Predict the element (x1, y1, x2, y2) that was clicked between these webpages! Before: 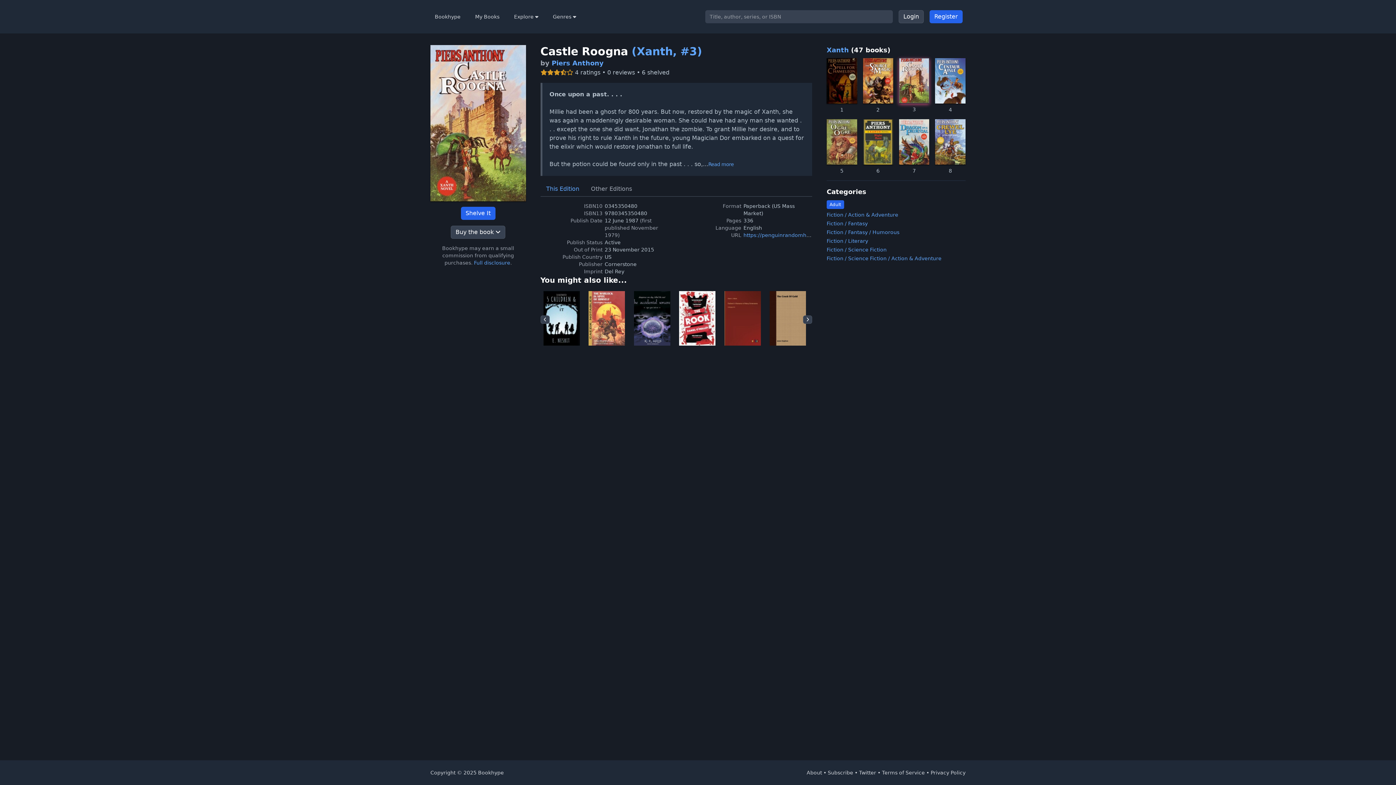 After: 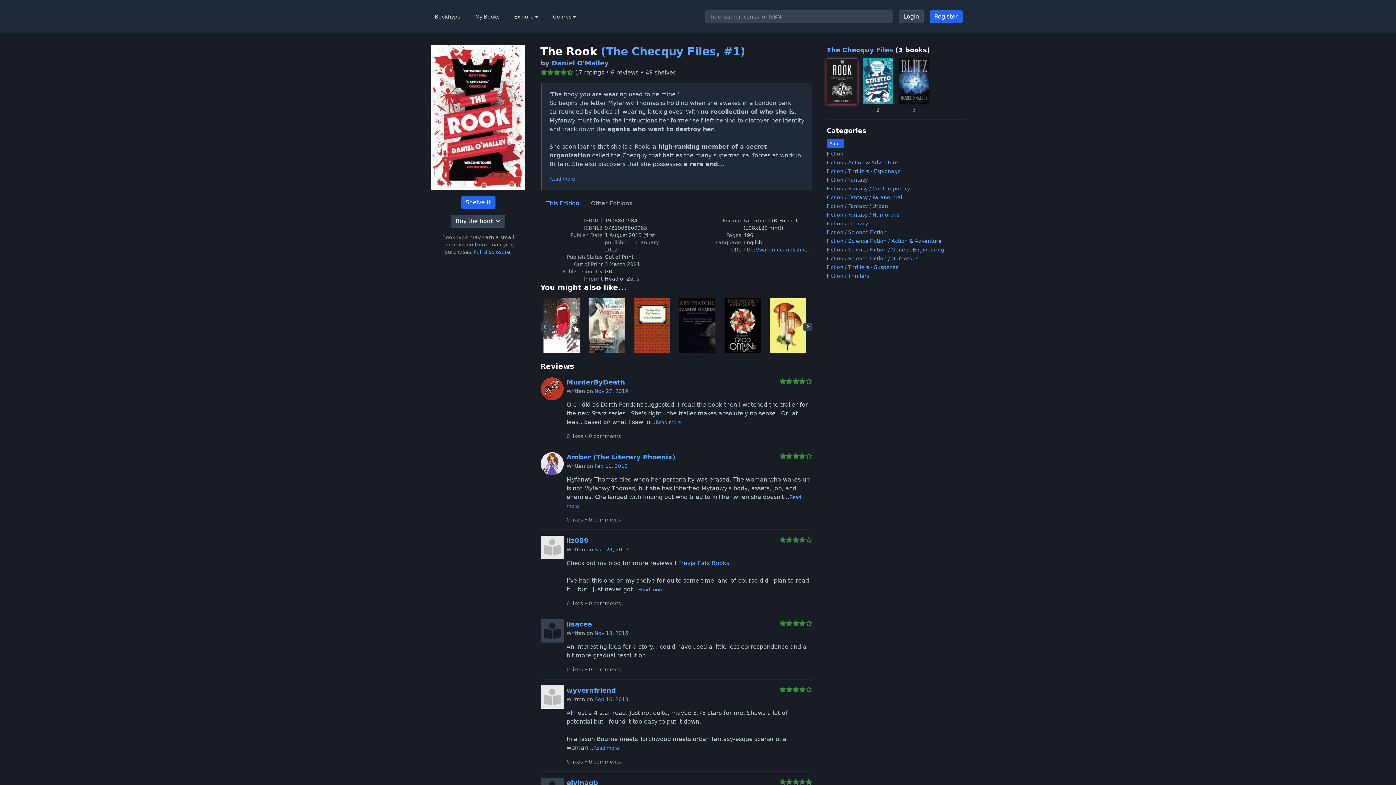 Action: bbox: (679, 340, 715, 347)